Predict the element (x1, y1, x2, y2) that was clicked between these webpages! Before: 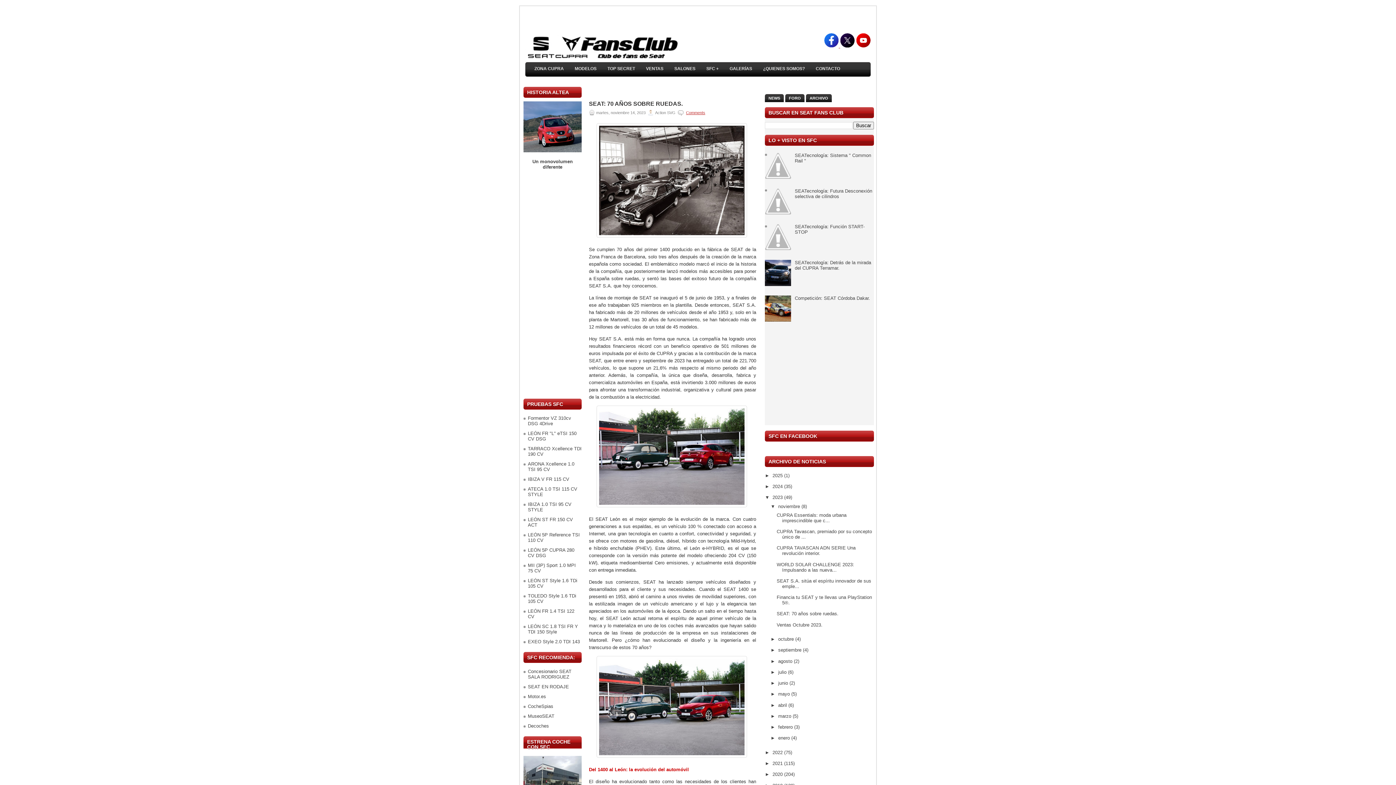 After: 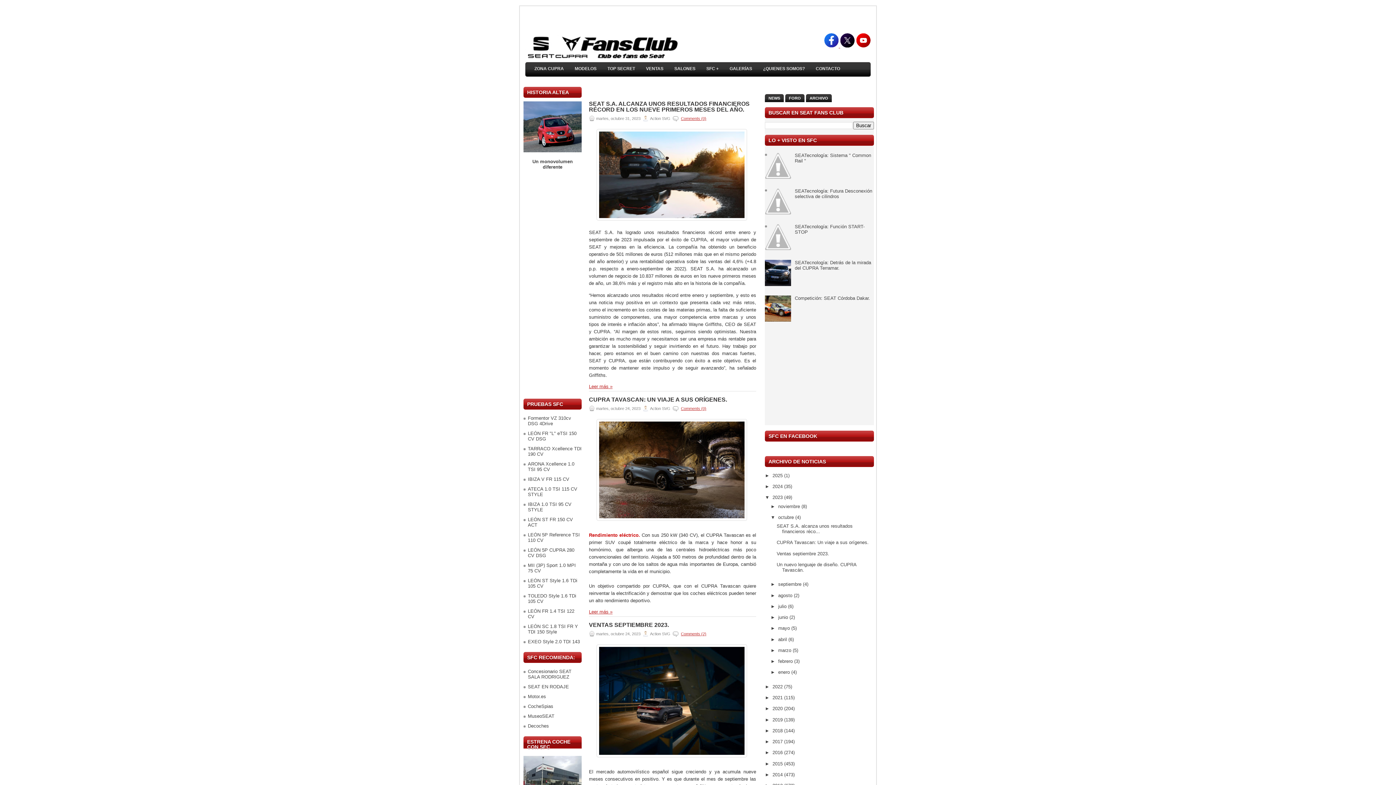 Action: bbox: (778, 636, 795, 642) label: octubre 